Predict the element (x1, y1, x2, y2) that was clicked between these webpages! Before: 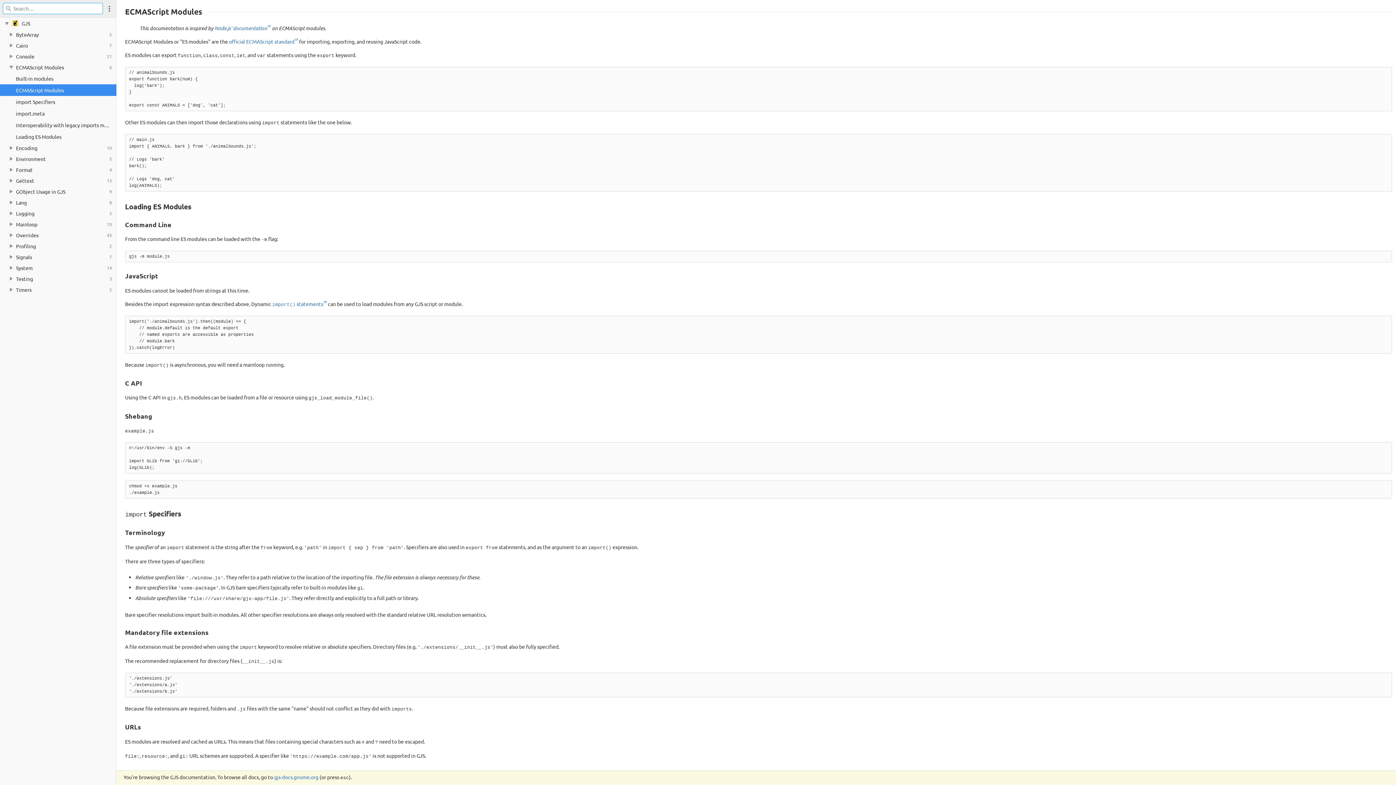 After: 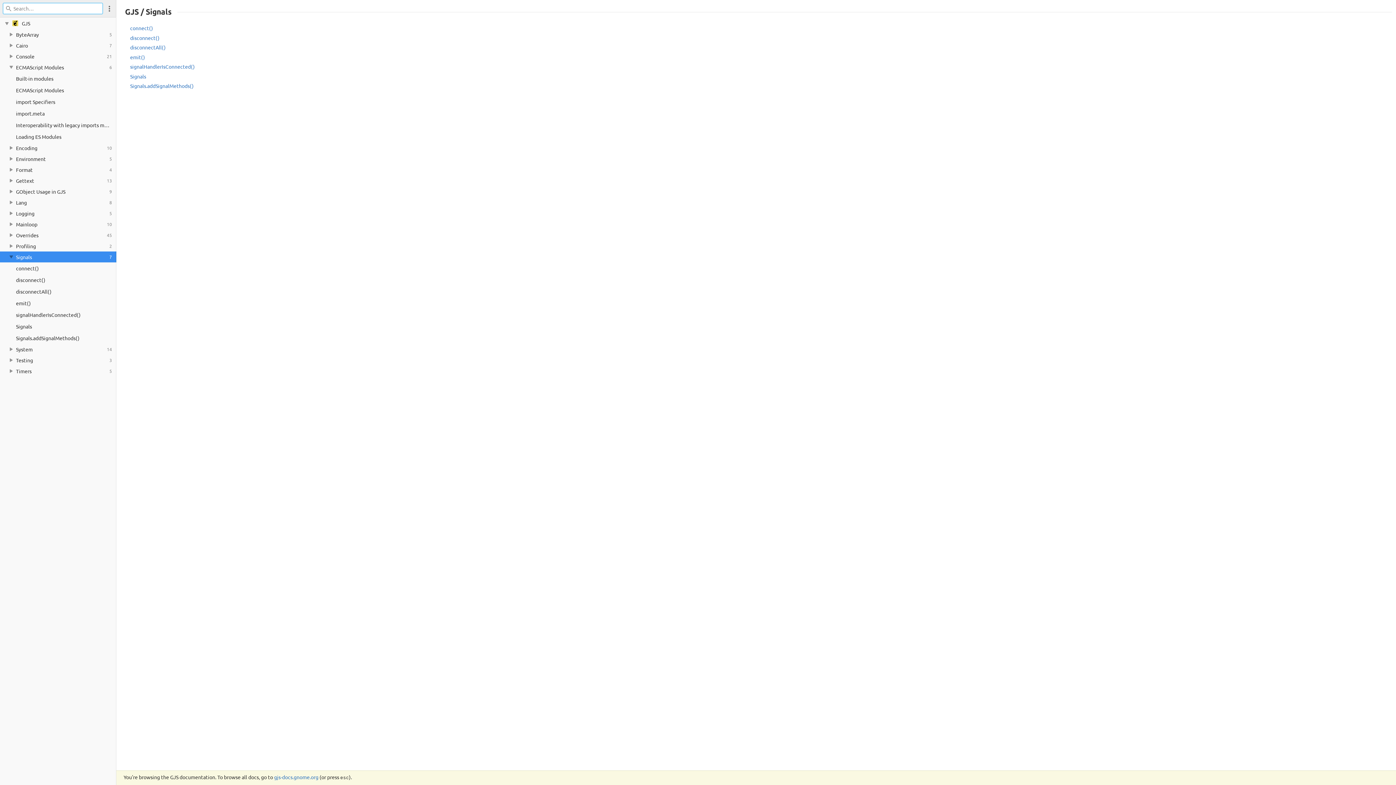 Action: label: 7
Signals bbox: (0, 251, 116, 262)